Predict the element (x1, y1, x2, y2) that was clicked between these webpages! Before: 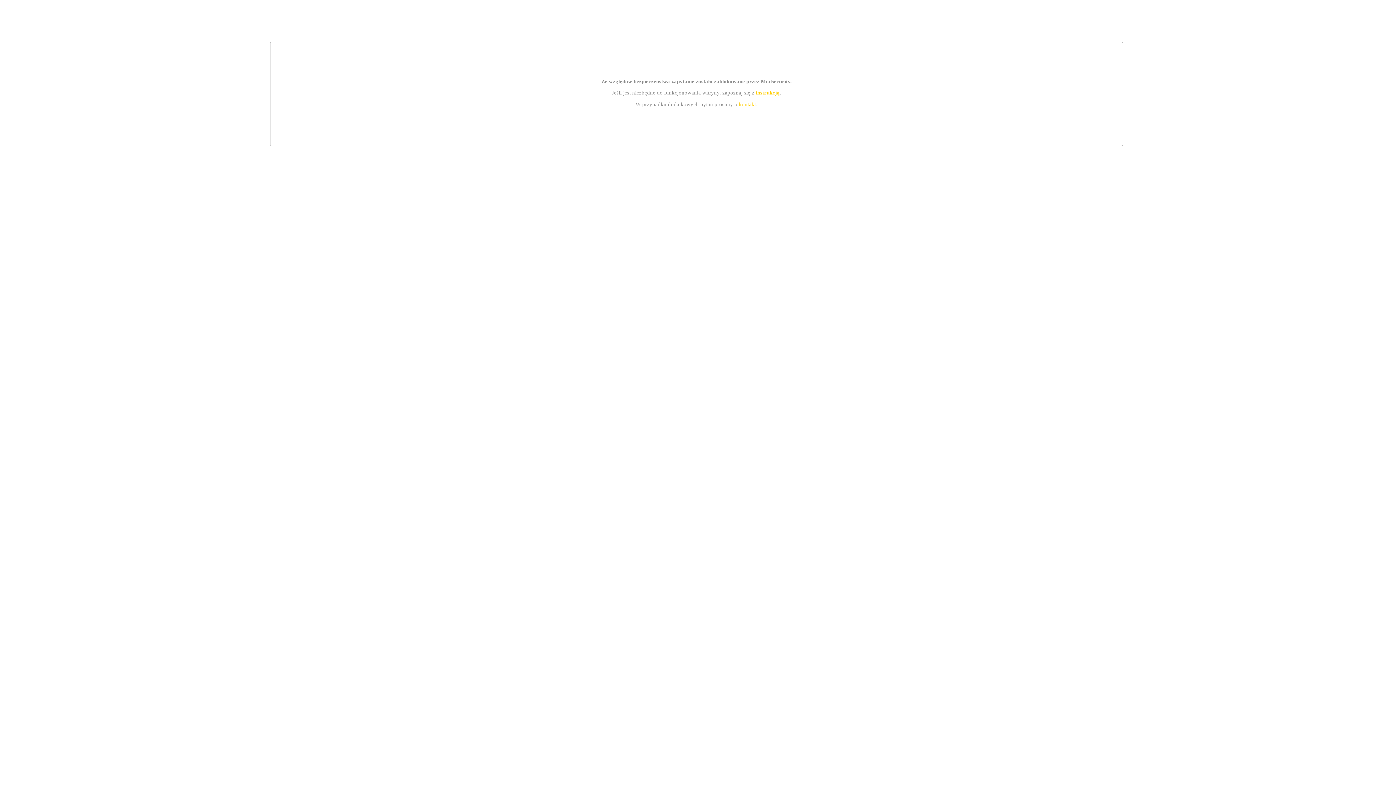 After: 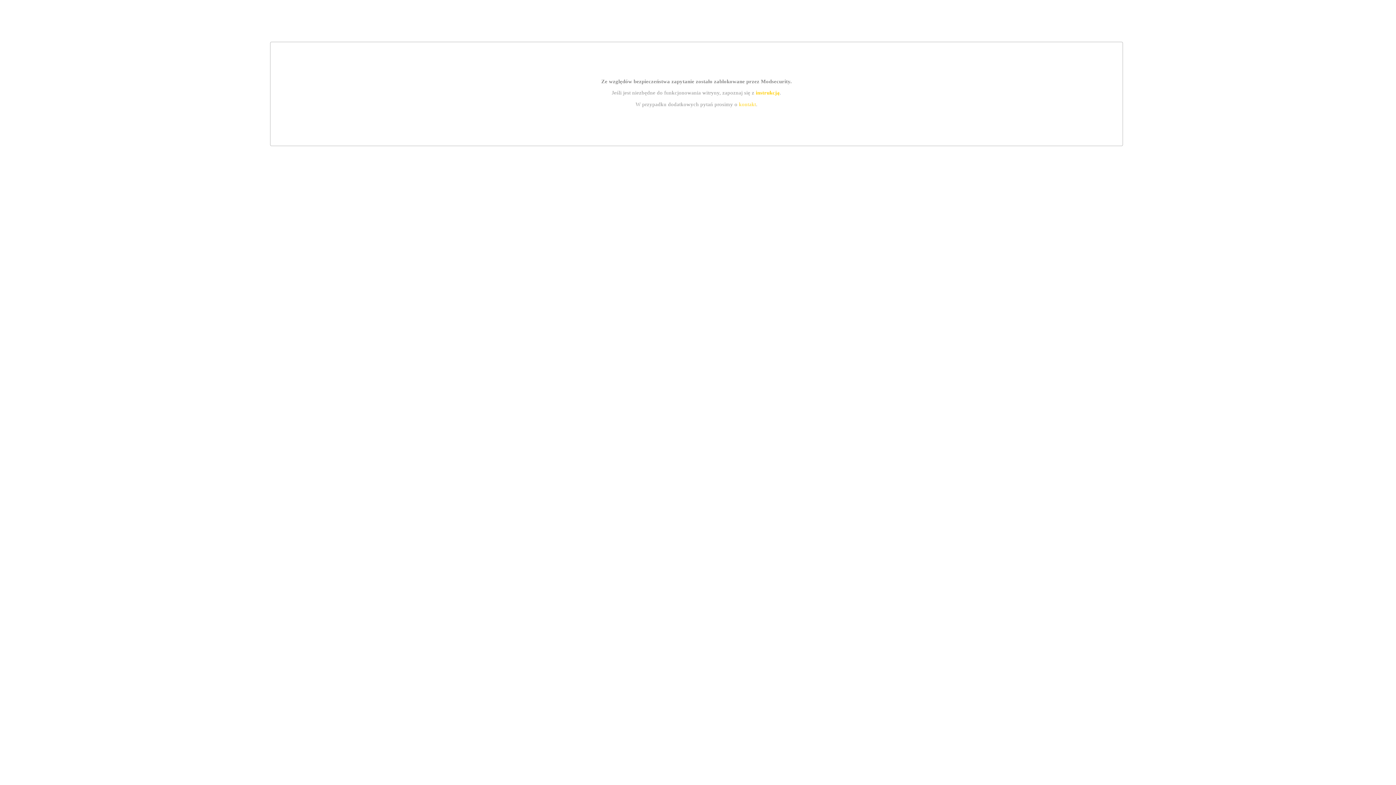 Action: bbox: (739, 101, 756, 107) label: kontakt